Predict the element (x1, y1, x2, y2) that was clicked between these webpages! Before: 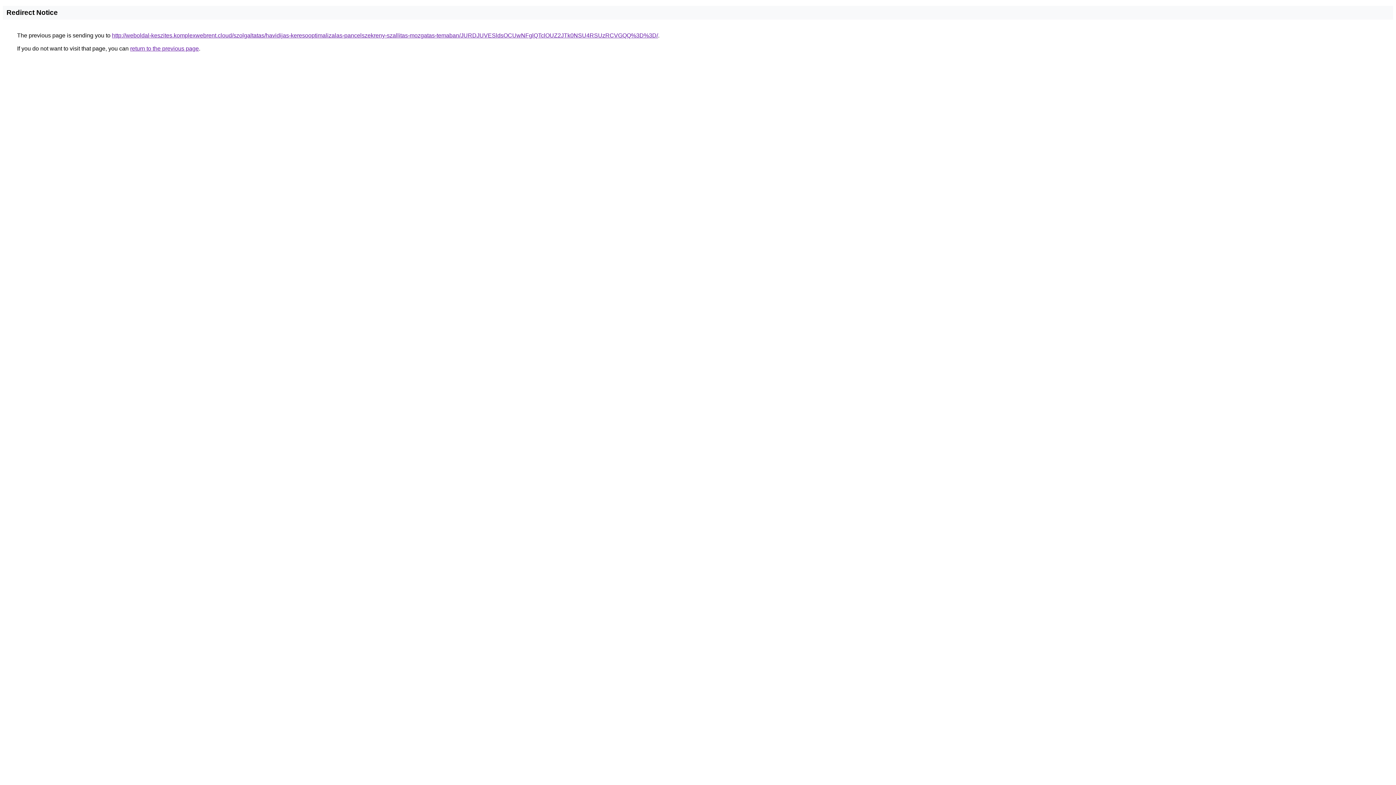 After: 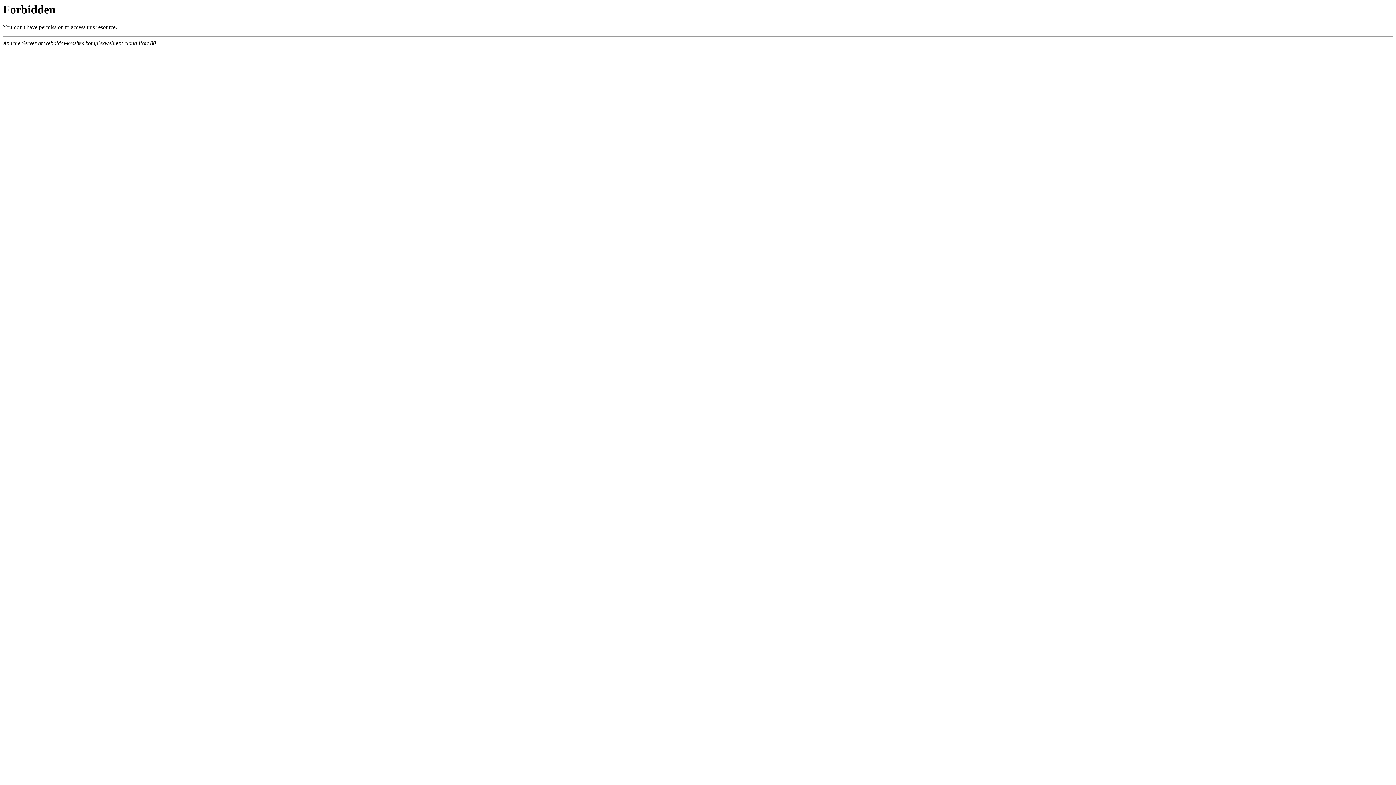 Action: bbox: (112, 32, 658, 38) label: http://weboldal-keszites.komplexwebrent.cloud/szolgaltatas/havidijas-keresooptimalizalas-pancelszekreny-szallitas-mozgatas-temaban/JURDJUVESldsOCUwNFglQTclOUZ2JTk0NSU4RSUzRCVGQQ%3D%3D/